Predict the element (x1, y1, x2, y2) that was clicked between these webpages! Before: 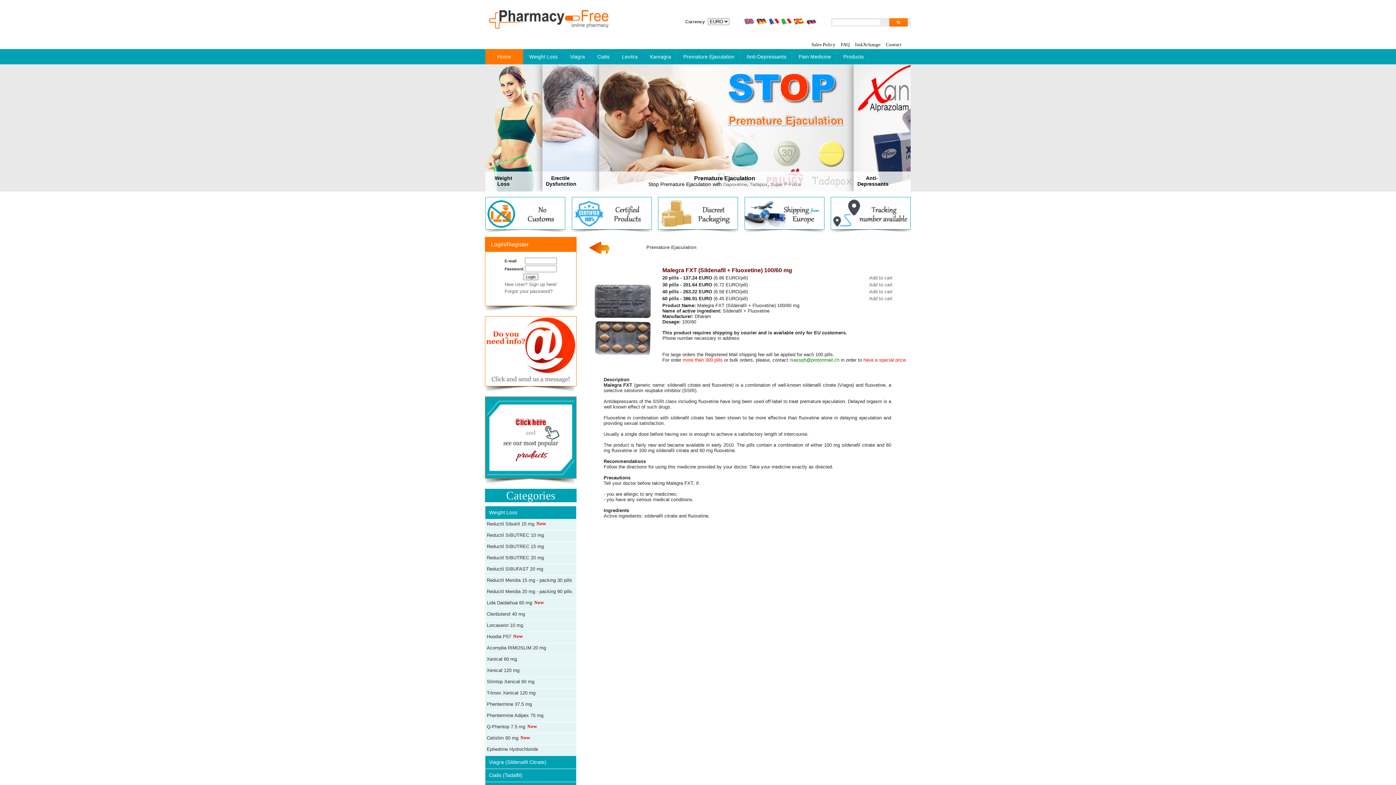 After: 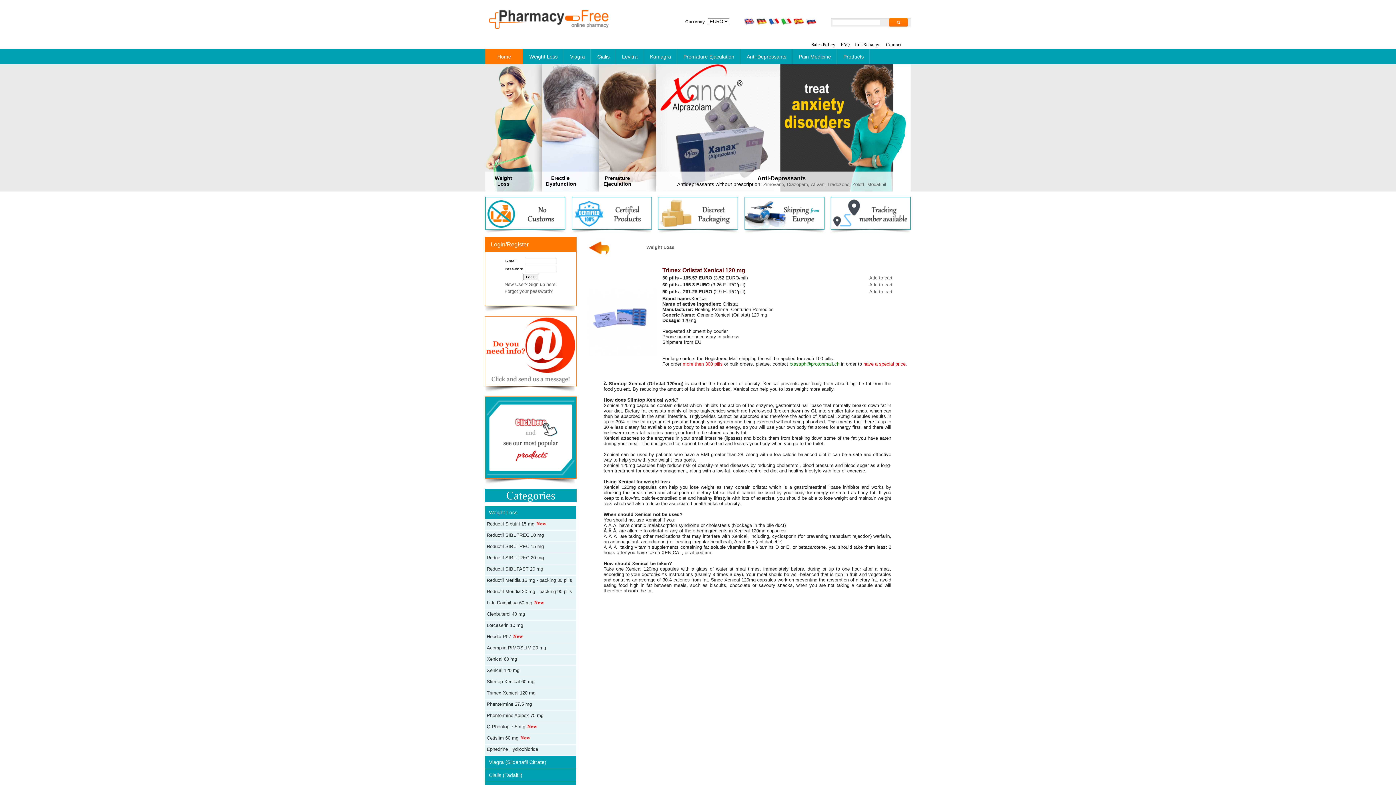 Action: bbox: (485, 690, 535, 696) label: Trimex Xenical 120 mg